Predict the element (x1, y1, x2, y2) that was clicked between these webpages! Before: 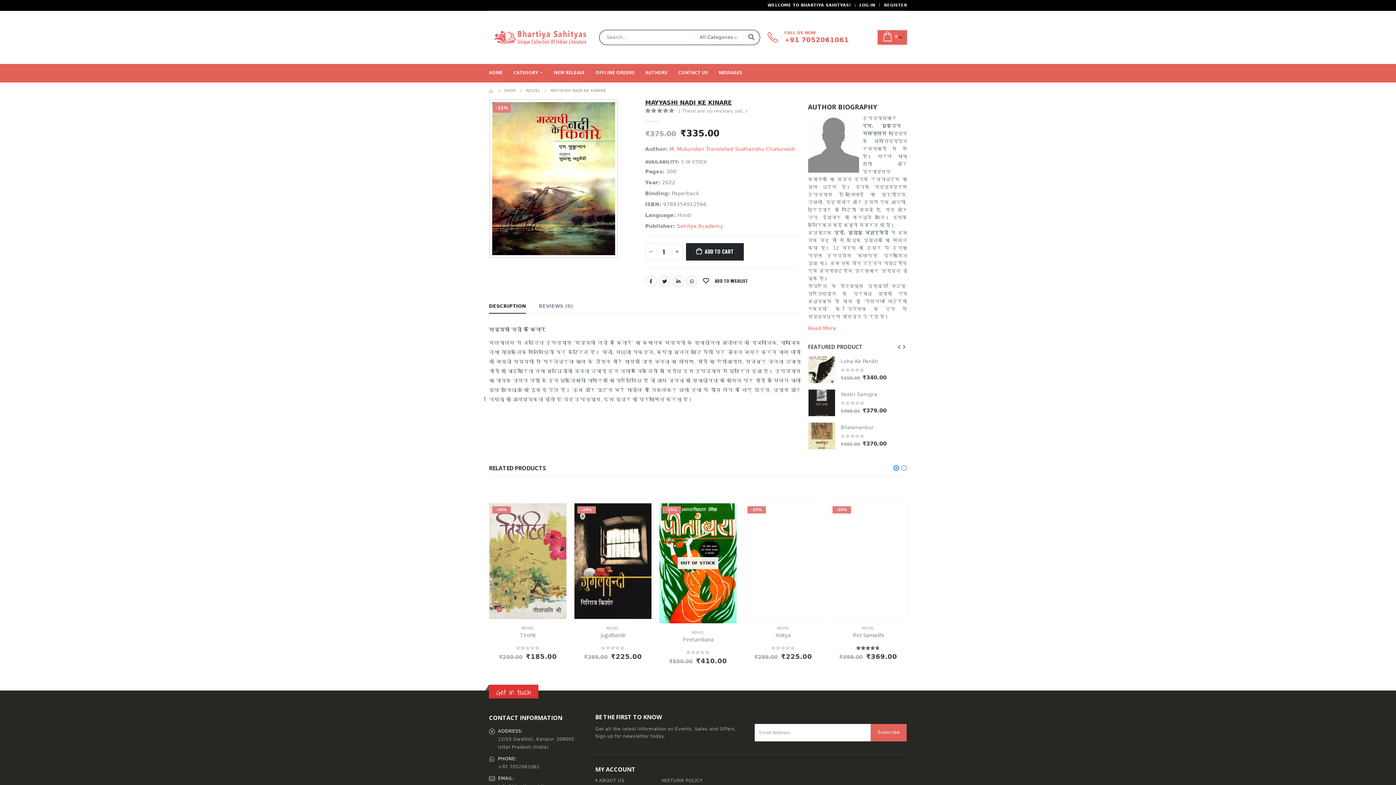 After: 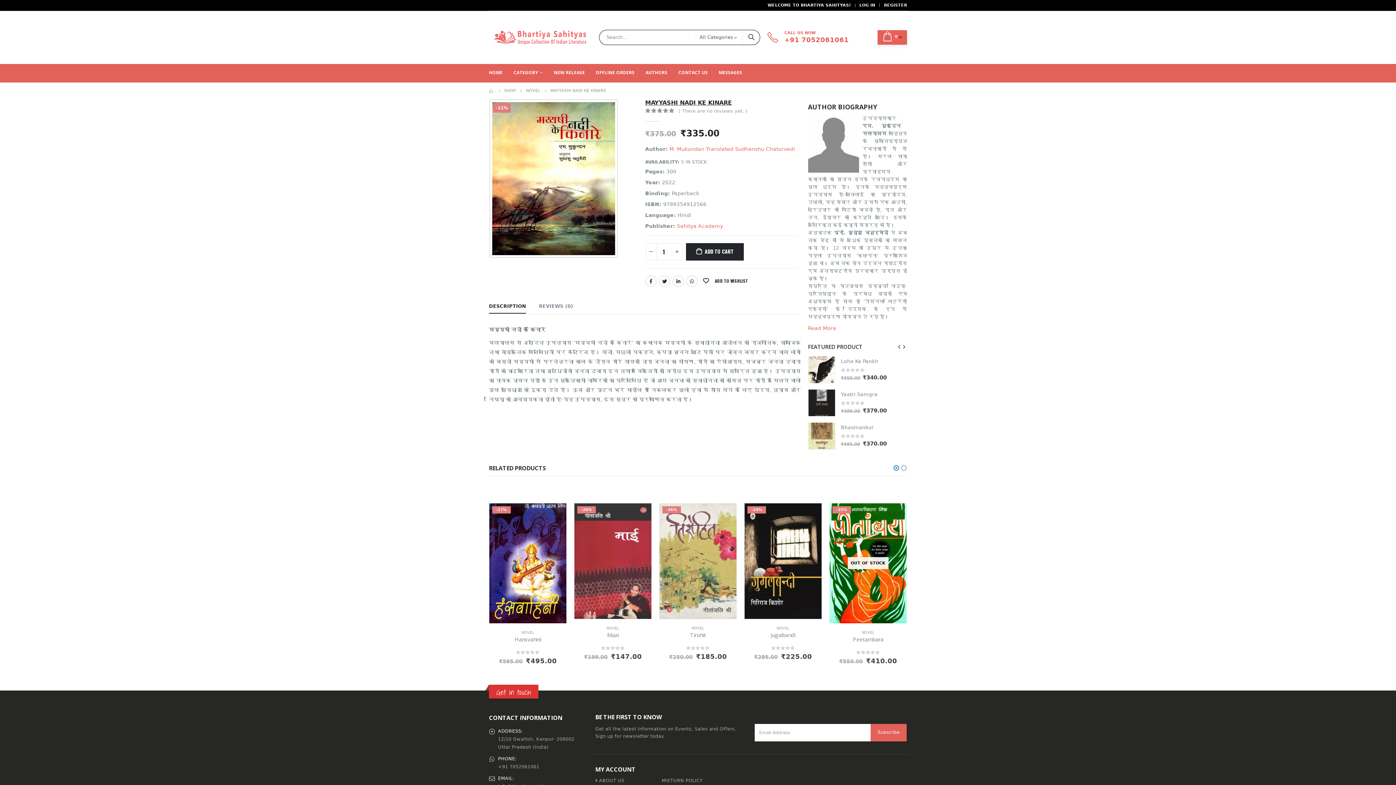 Action: bbox: (896, 341, 902, 352)